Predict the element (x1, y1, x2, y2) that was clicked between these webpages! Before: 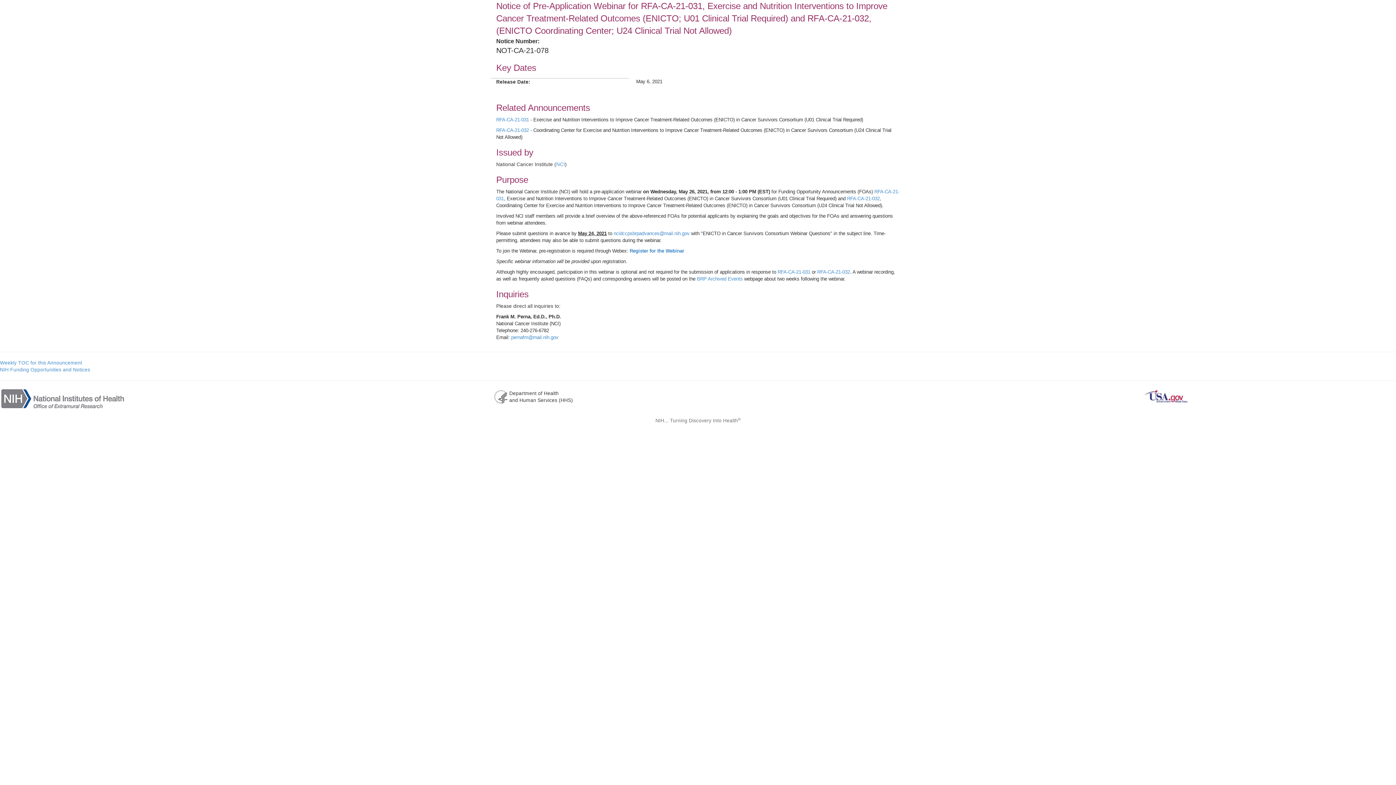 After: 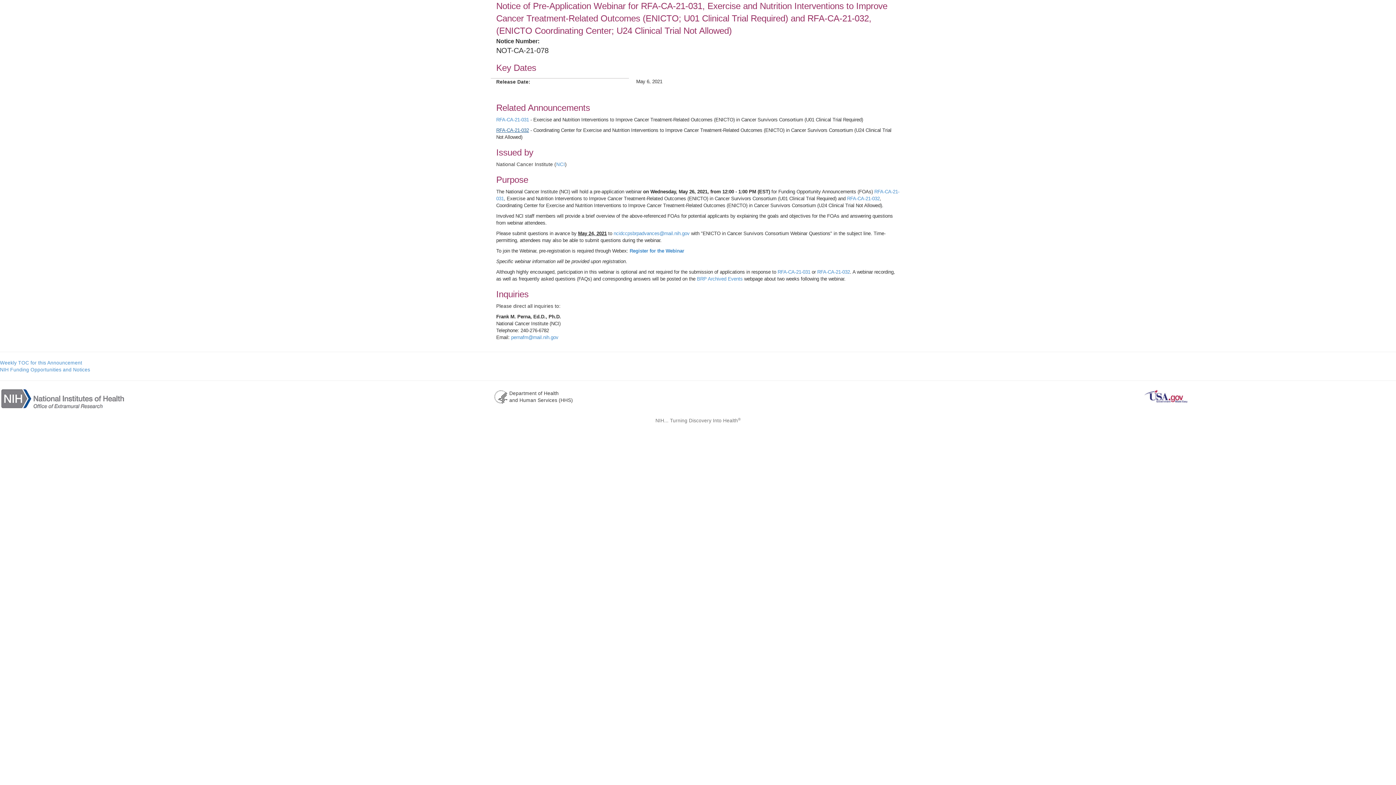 Action: label: RFA-CA-21-032 bbox: (496, 127, 529, 133)